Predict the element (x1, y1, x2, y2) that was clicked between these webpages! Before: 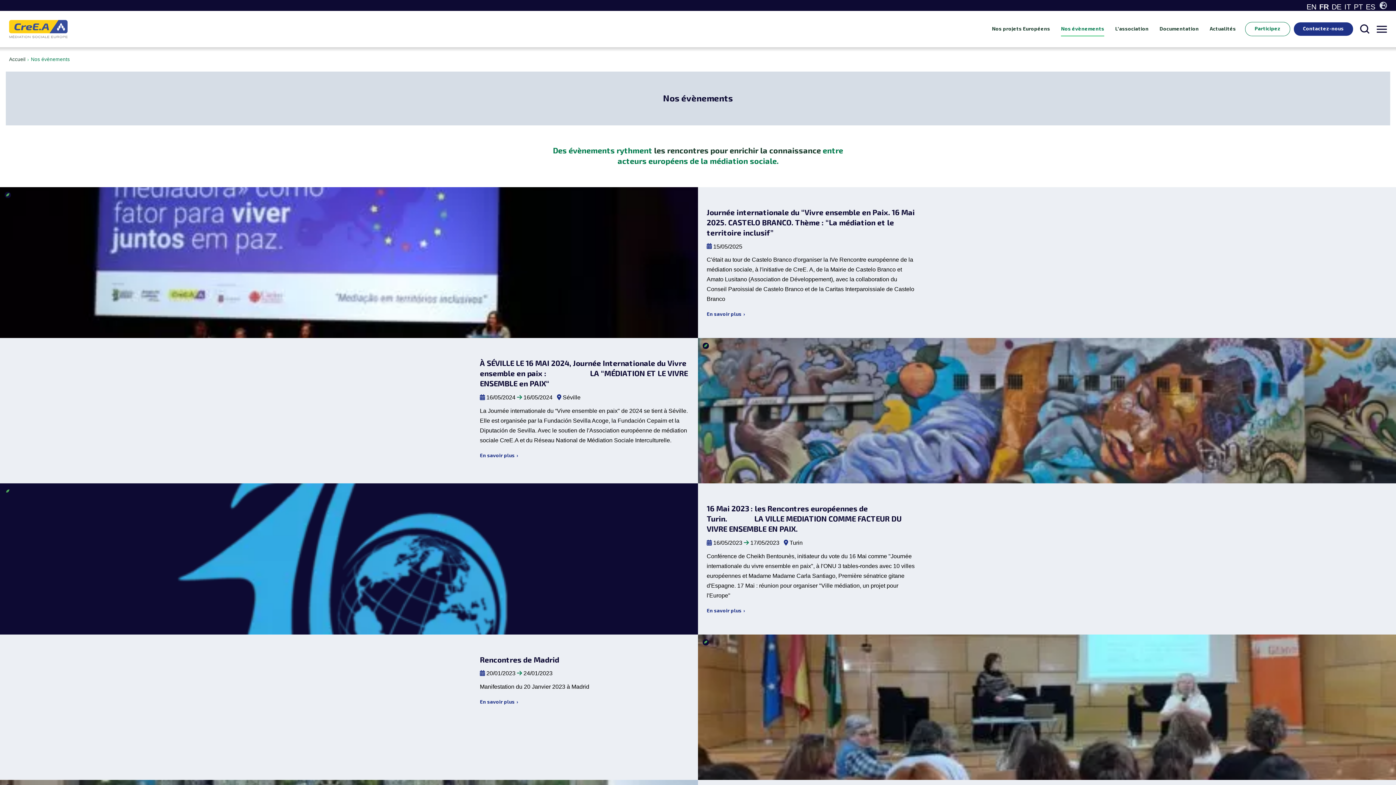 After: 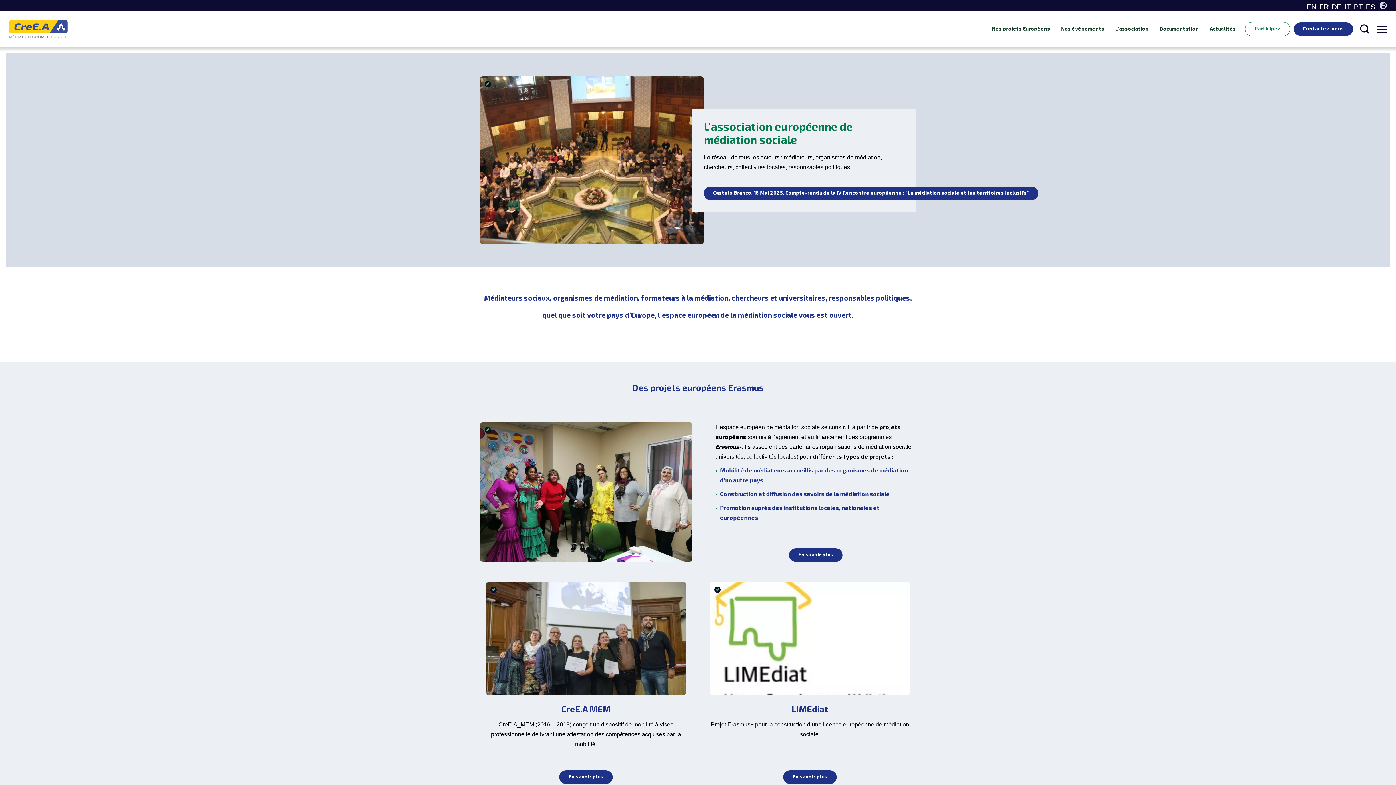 Action: label: Accueil bbox: (9, 56, 25, 62)